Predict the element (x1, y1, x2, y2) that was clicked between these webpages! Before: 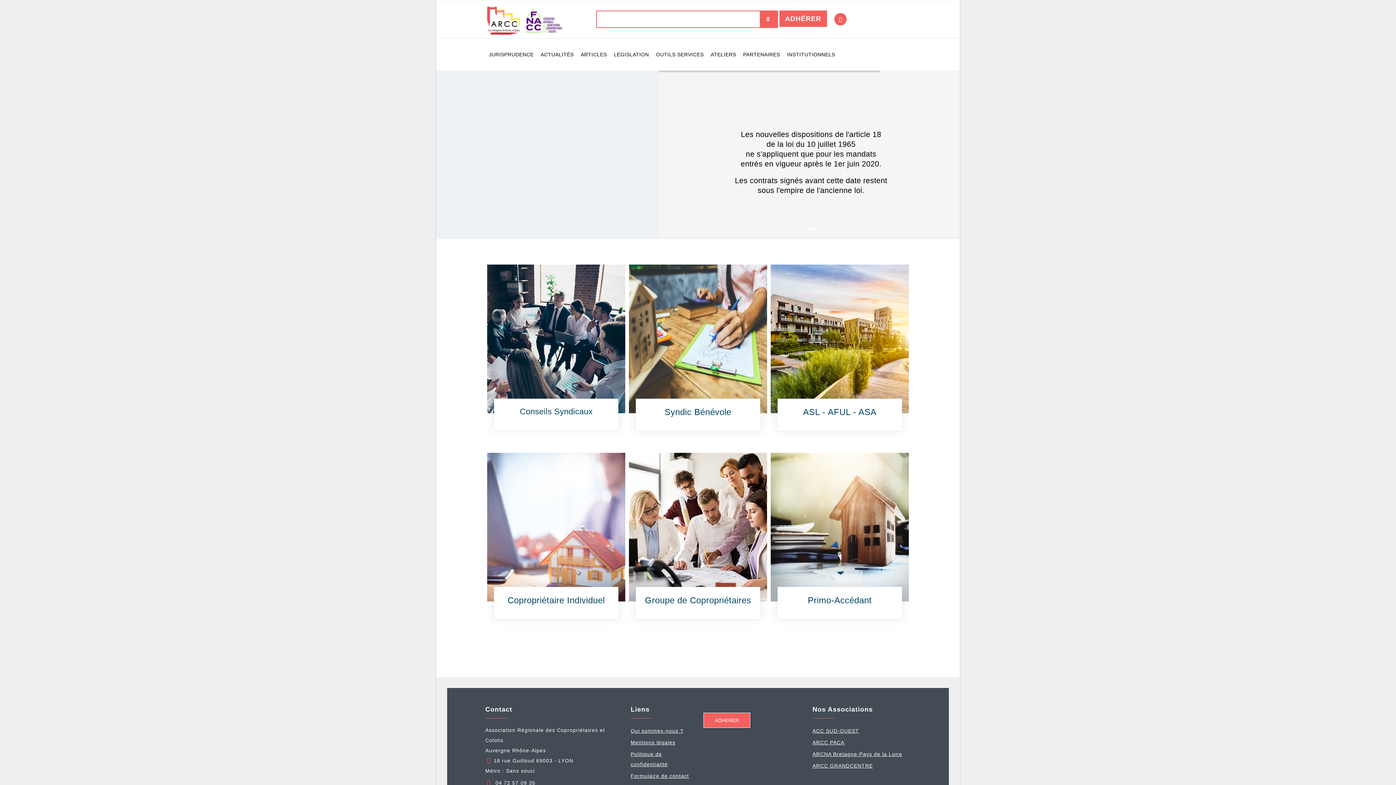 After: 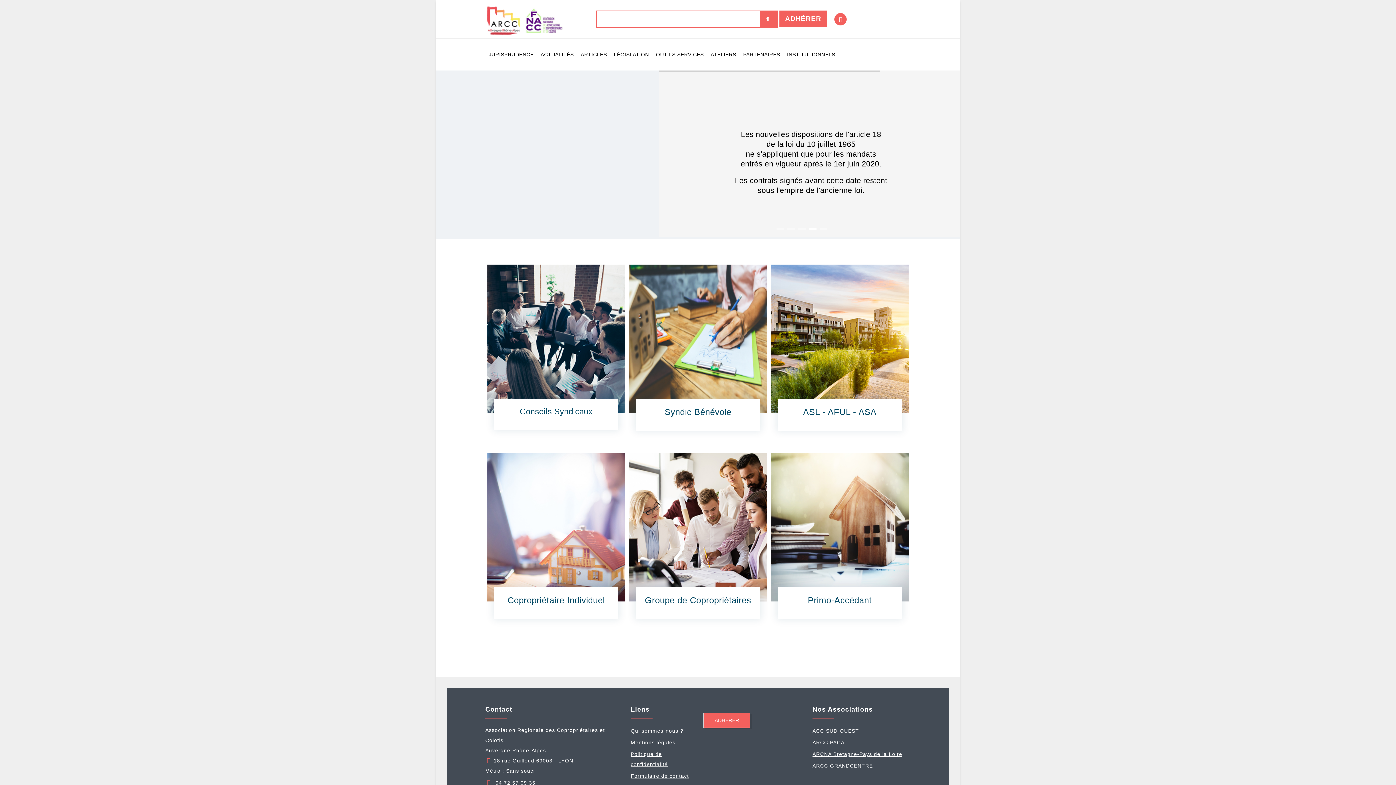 Action: bbox: (630, 740, 675, 745) label: Mentions légales